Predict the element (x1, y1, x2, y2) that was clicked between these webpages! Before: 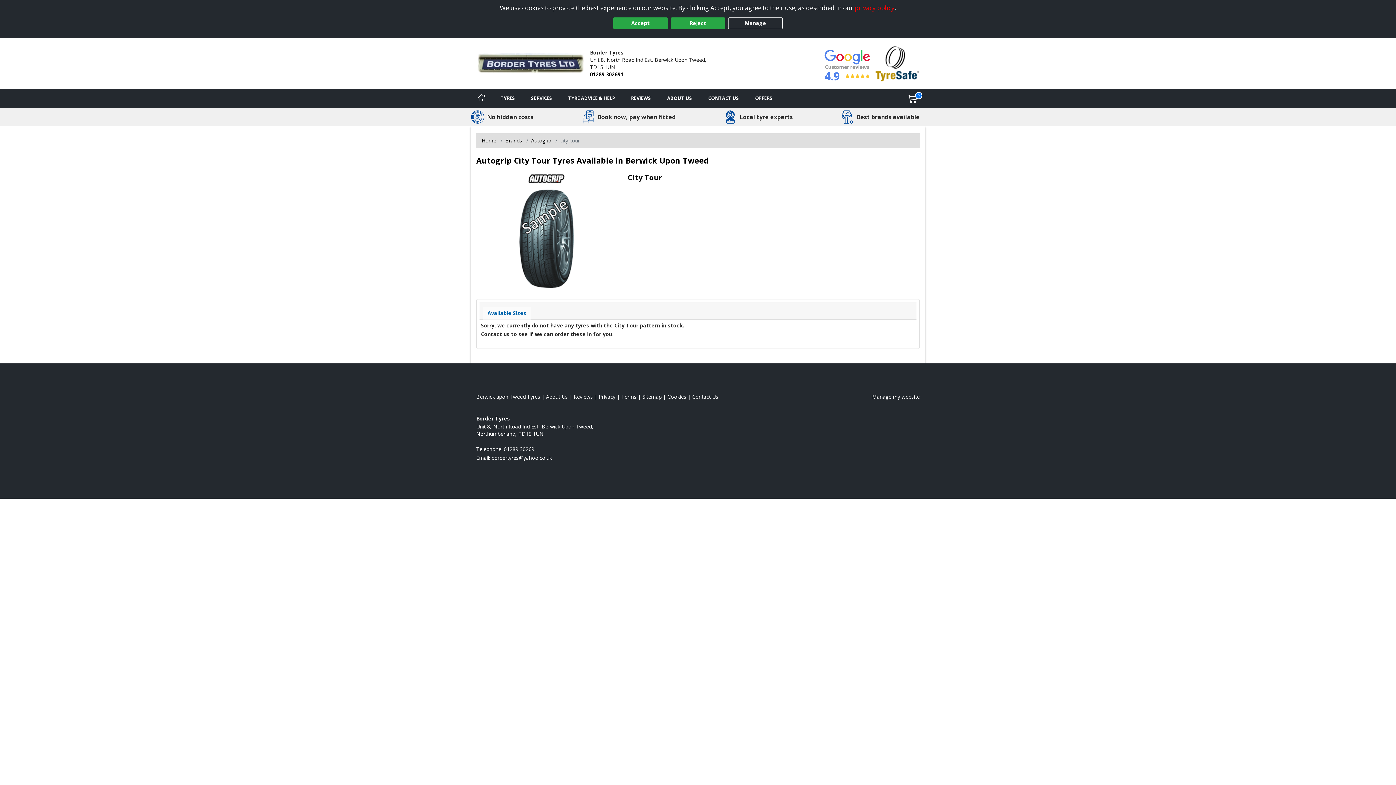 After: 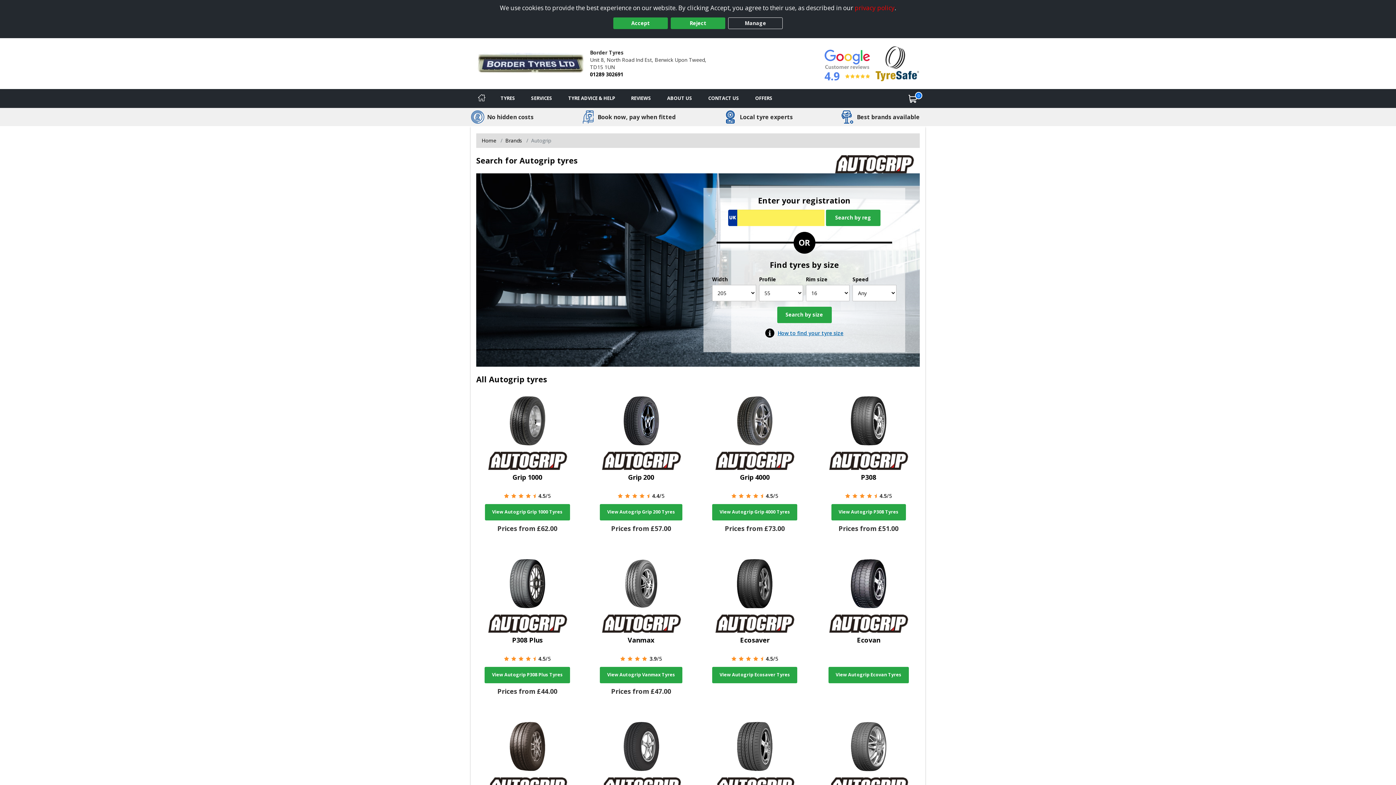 Action: label: View Autogrip bbox: (531, 137, 551, 143)